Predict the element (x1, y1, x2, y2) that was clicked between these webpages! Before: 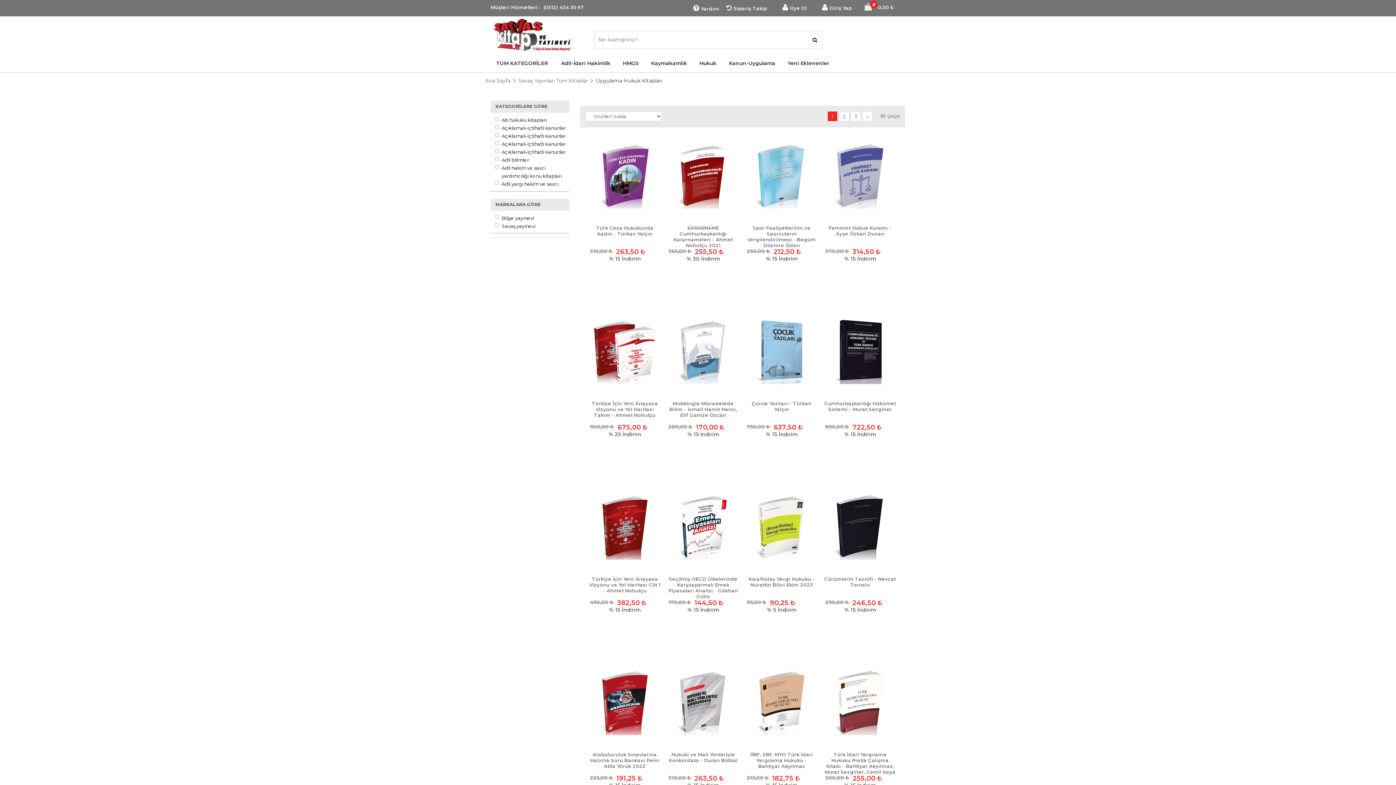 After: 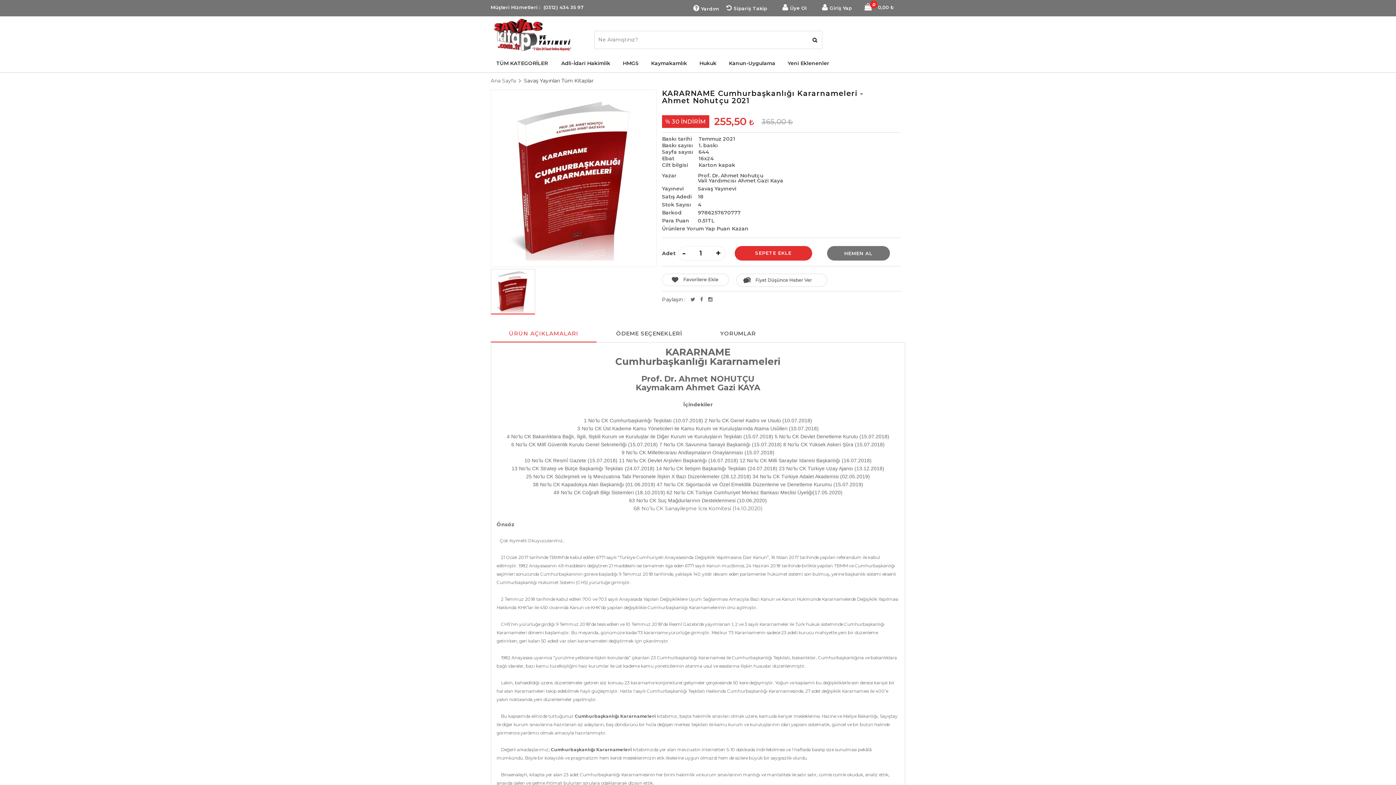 Action: bbox: (670, 137, 736, 214)